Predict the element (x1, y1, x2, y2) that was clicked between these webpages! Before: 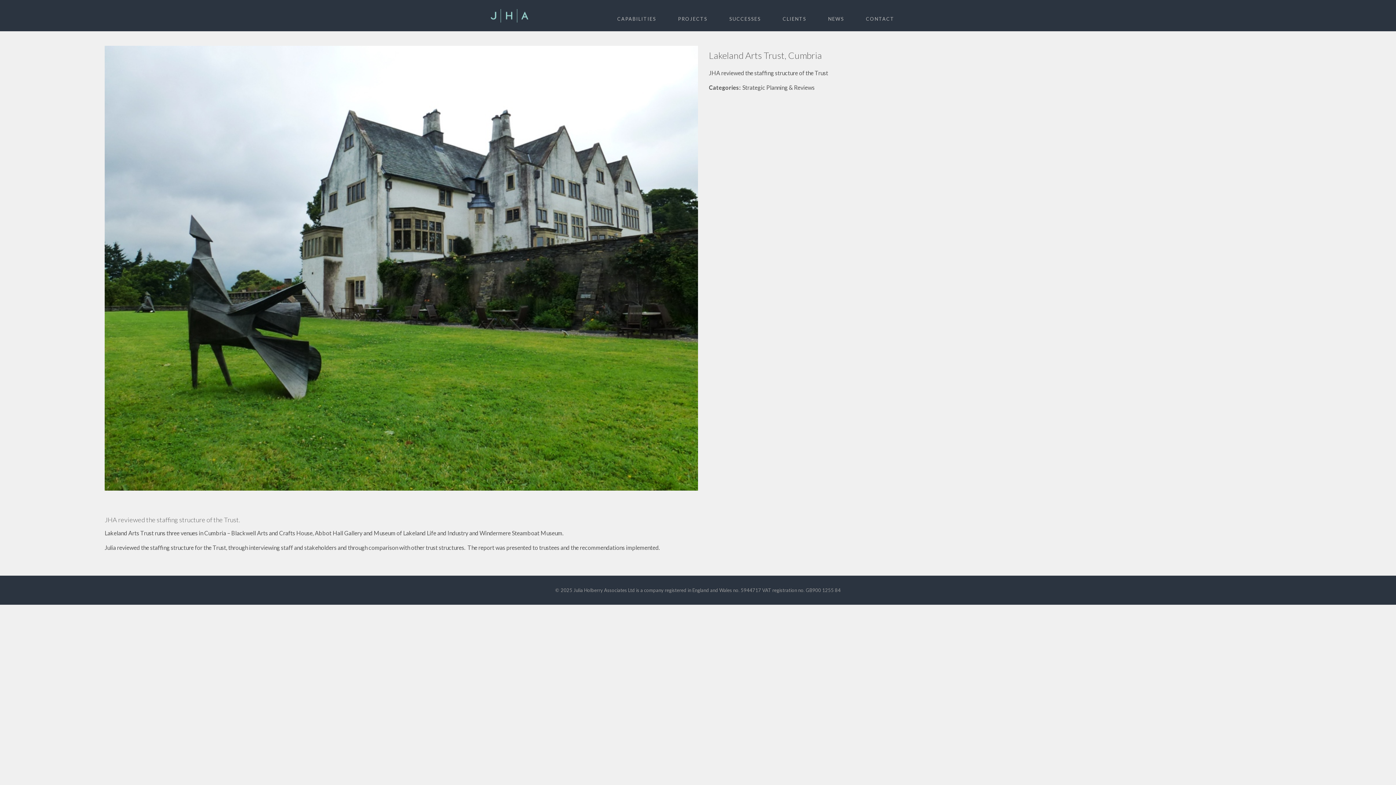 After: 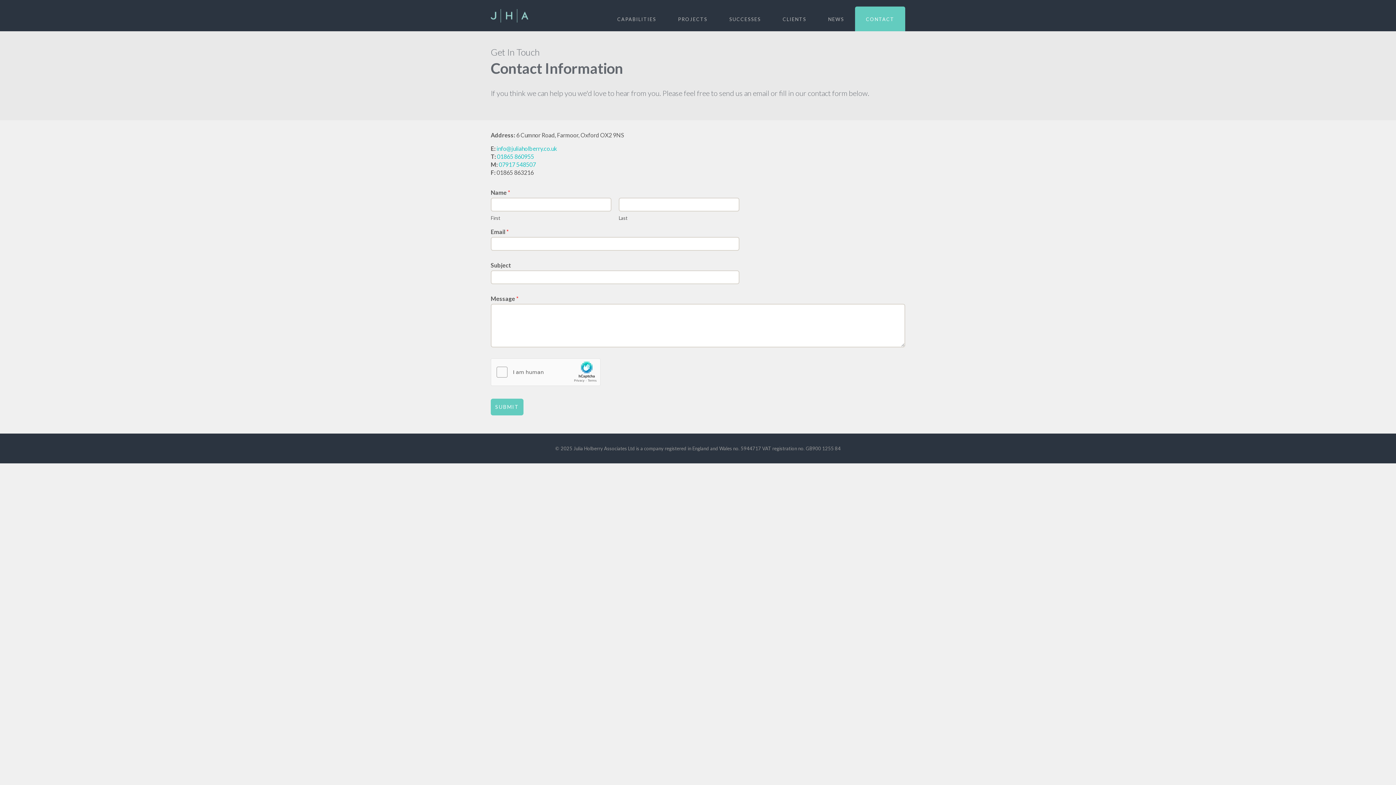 Action: label: CONTACT bbox: (855, 6, 905, 30)